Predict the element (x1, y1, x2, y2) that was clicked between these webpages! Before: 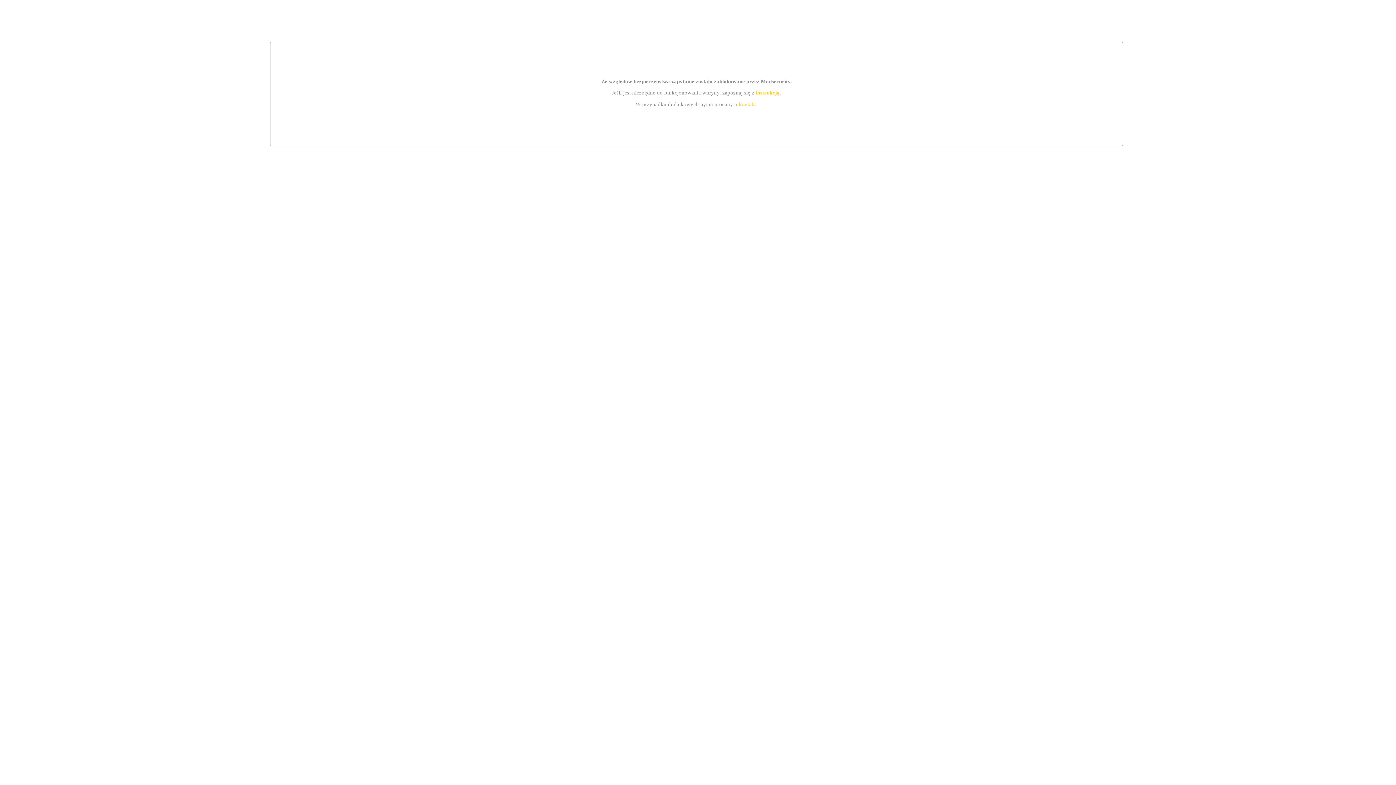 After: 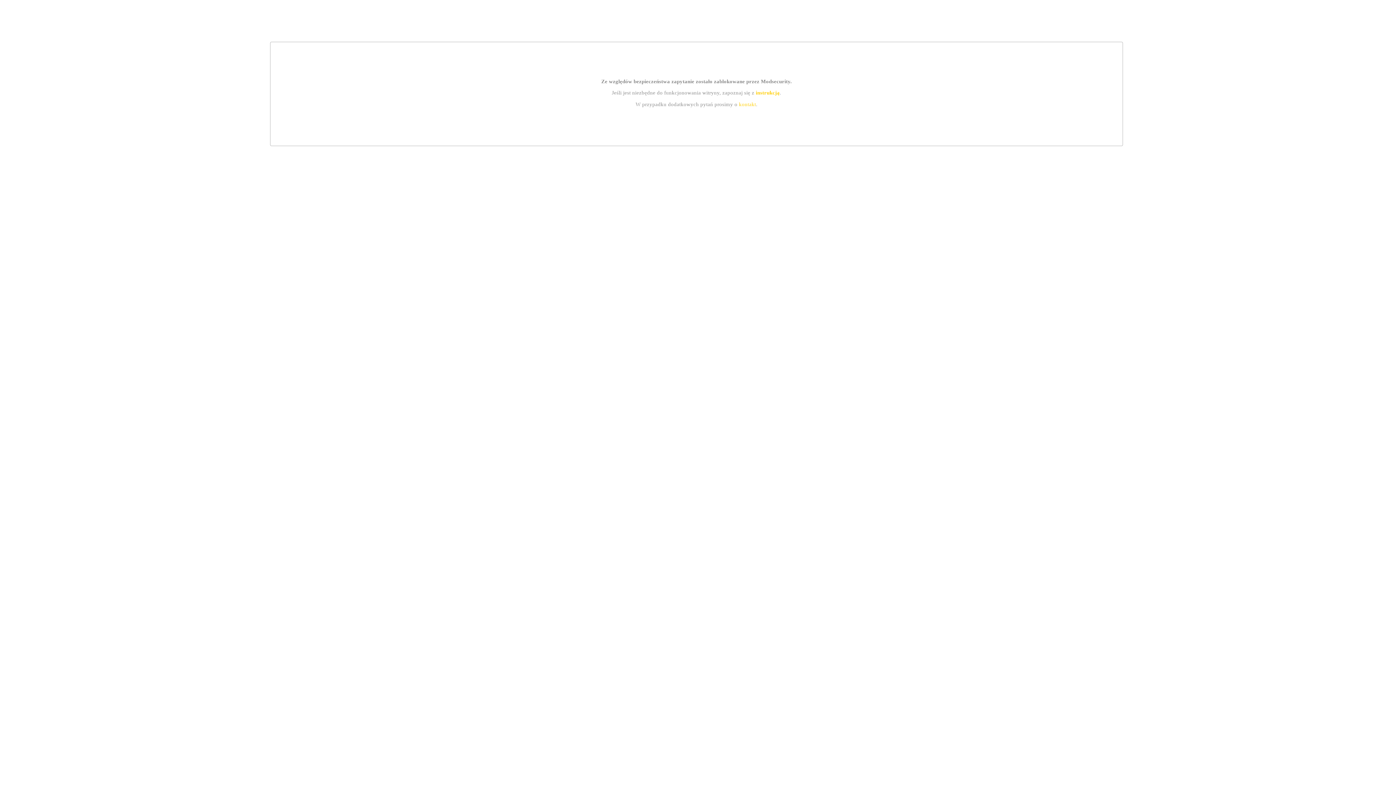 Action: bbox: (739, 101, 756, 107) label: kontakt